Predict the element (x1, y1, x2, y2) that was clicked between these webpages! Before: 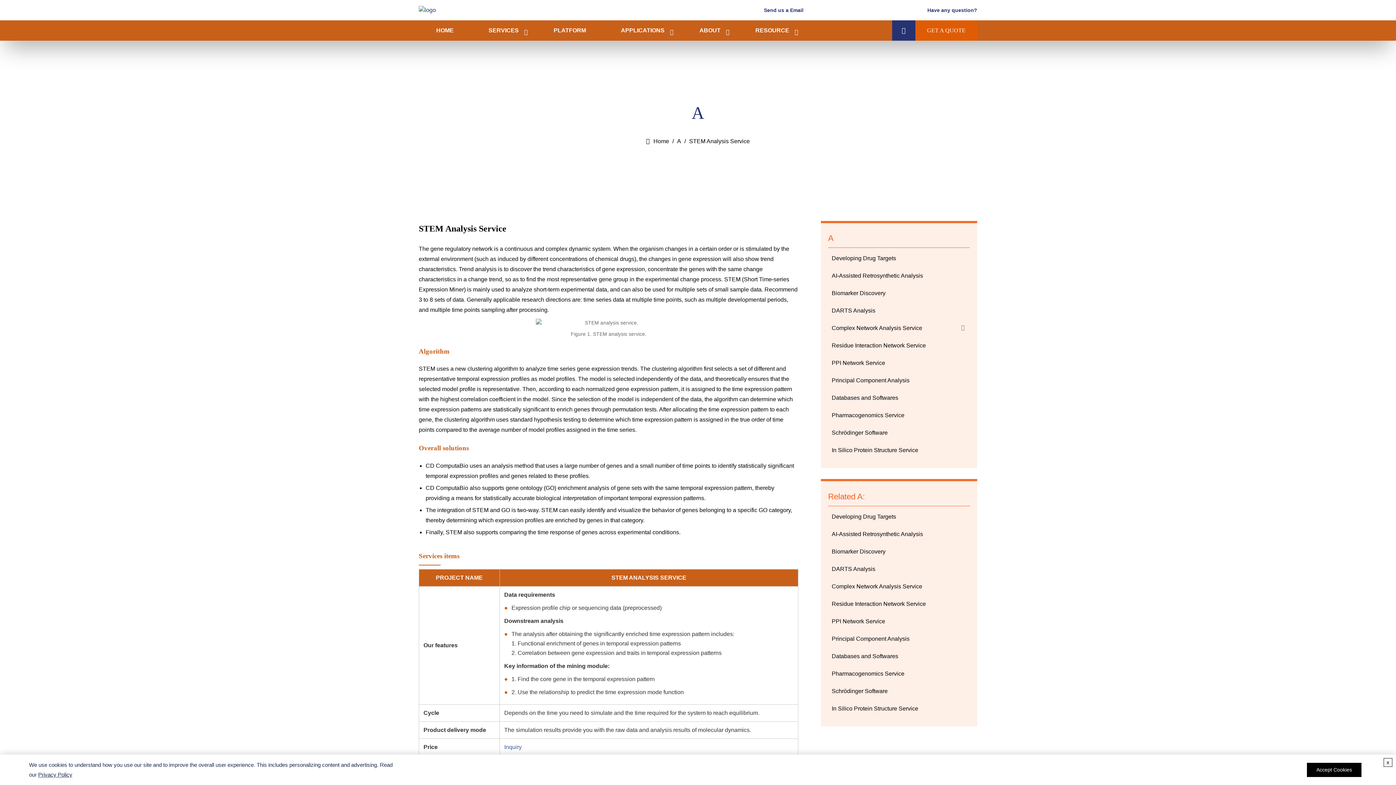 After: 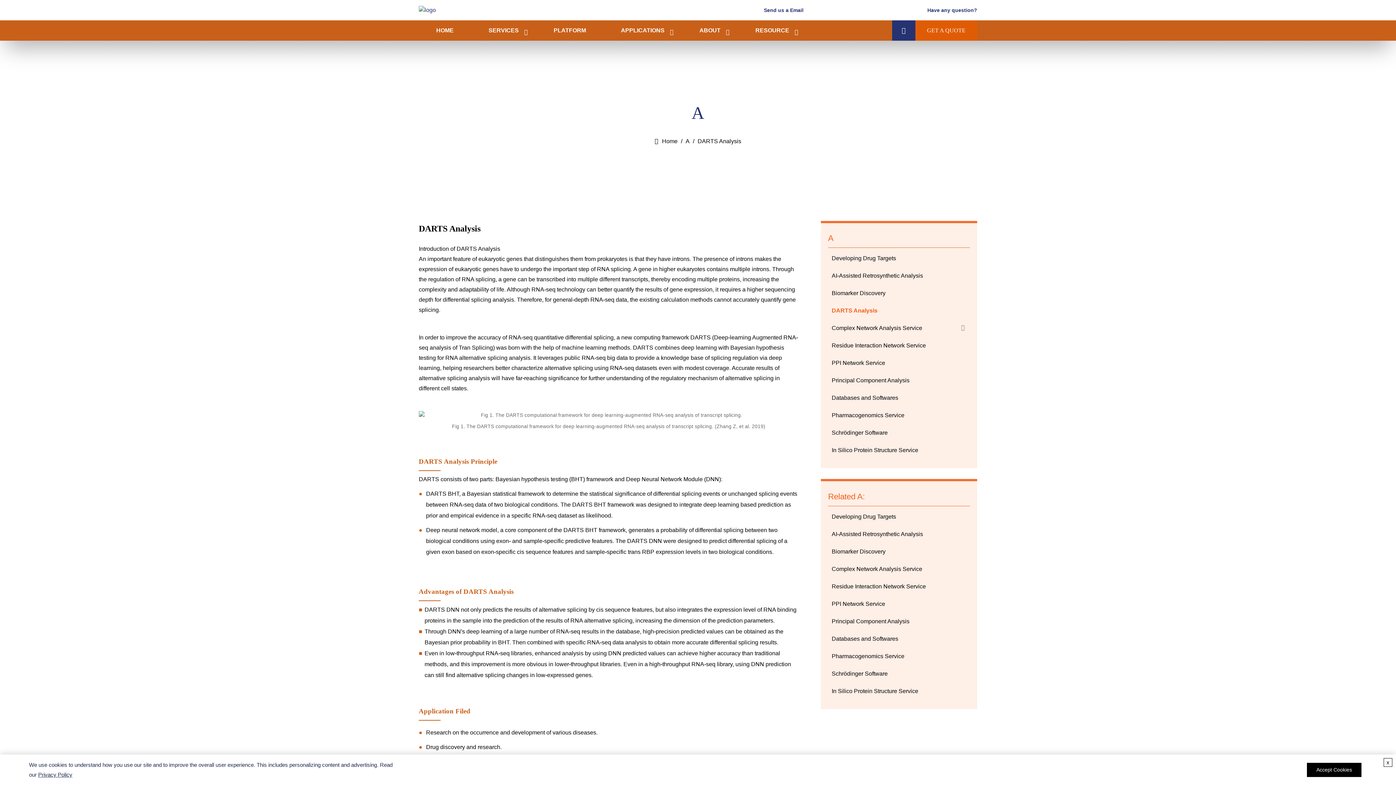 Action: bbox: (828, 304, 970, 317) label: DARTS Analysis